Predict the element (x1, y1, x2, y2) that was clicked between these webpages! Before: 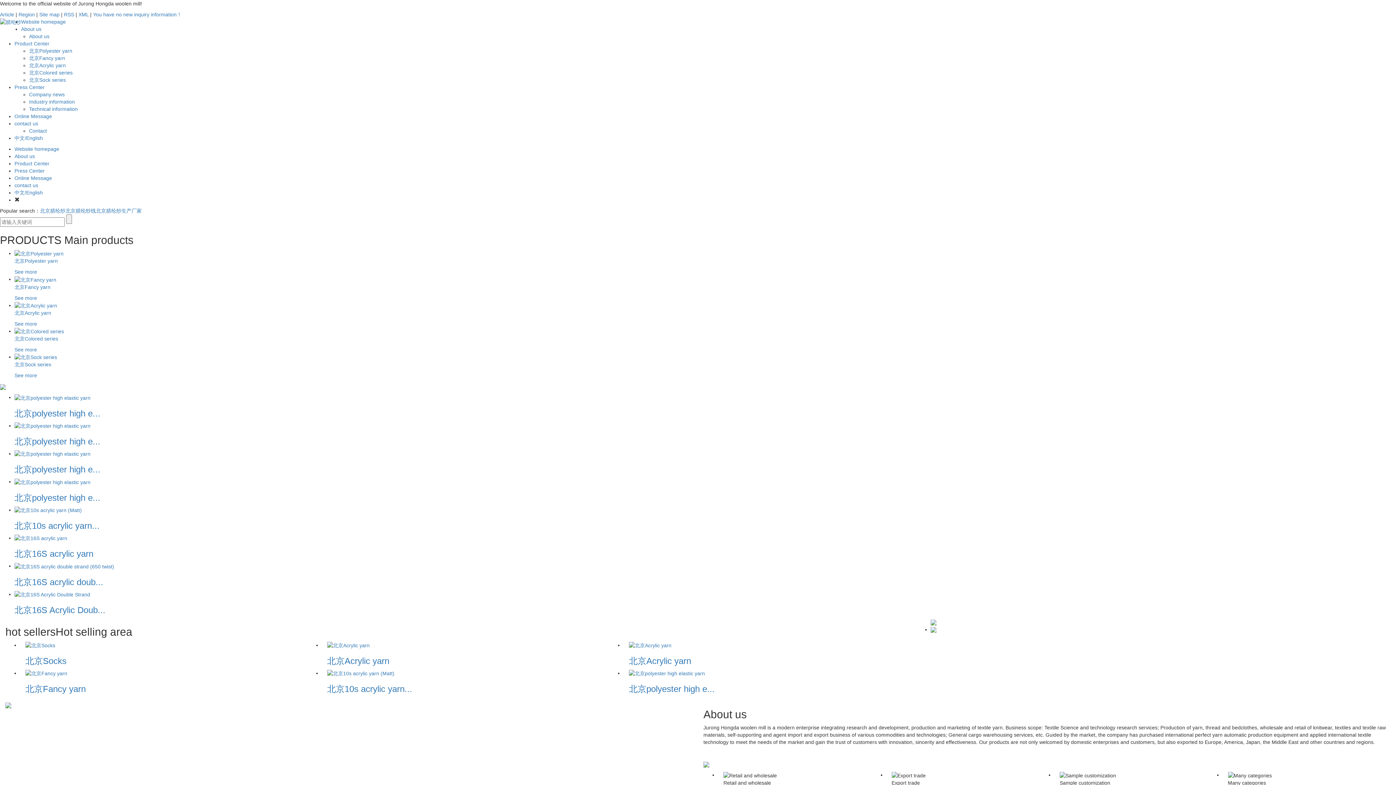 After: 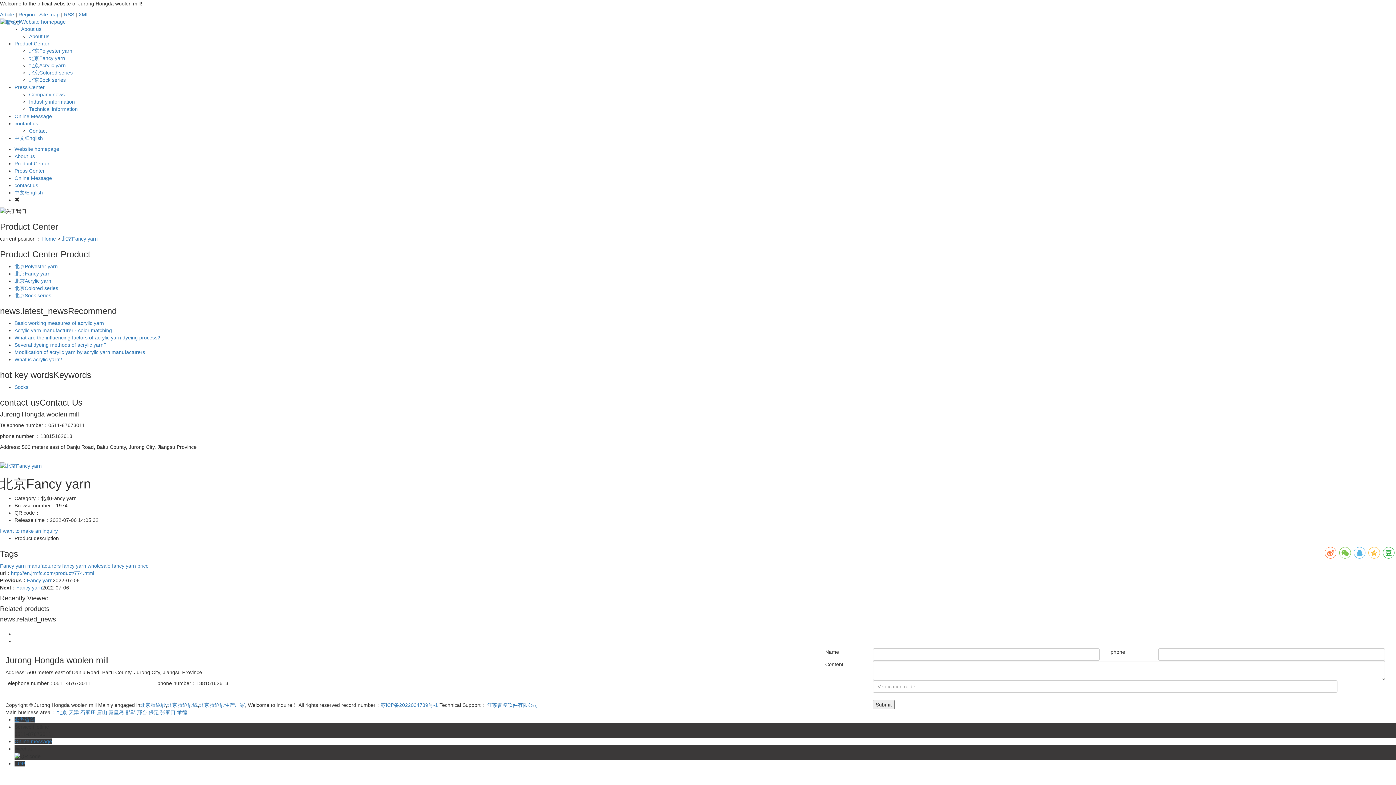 Action: bbox: (25, 670, 67, 676)